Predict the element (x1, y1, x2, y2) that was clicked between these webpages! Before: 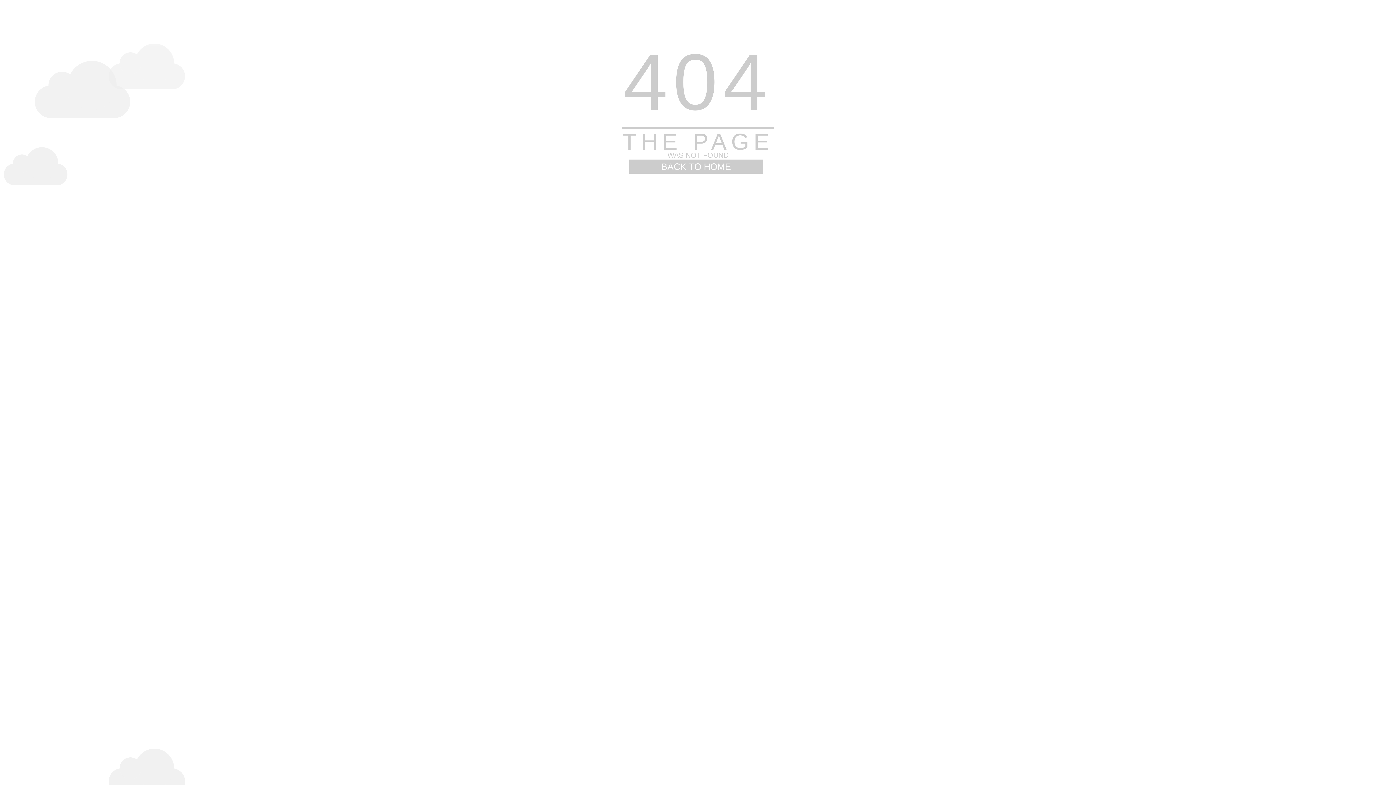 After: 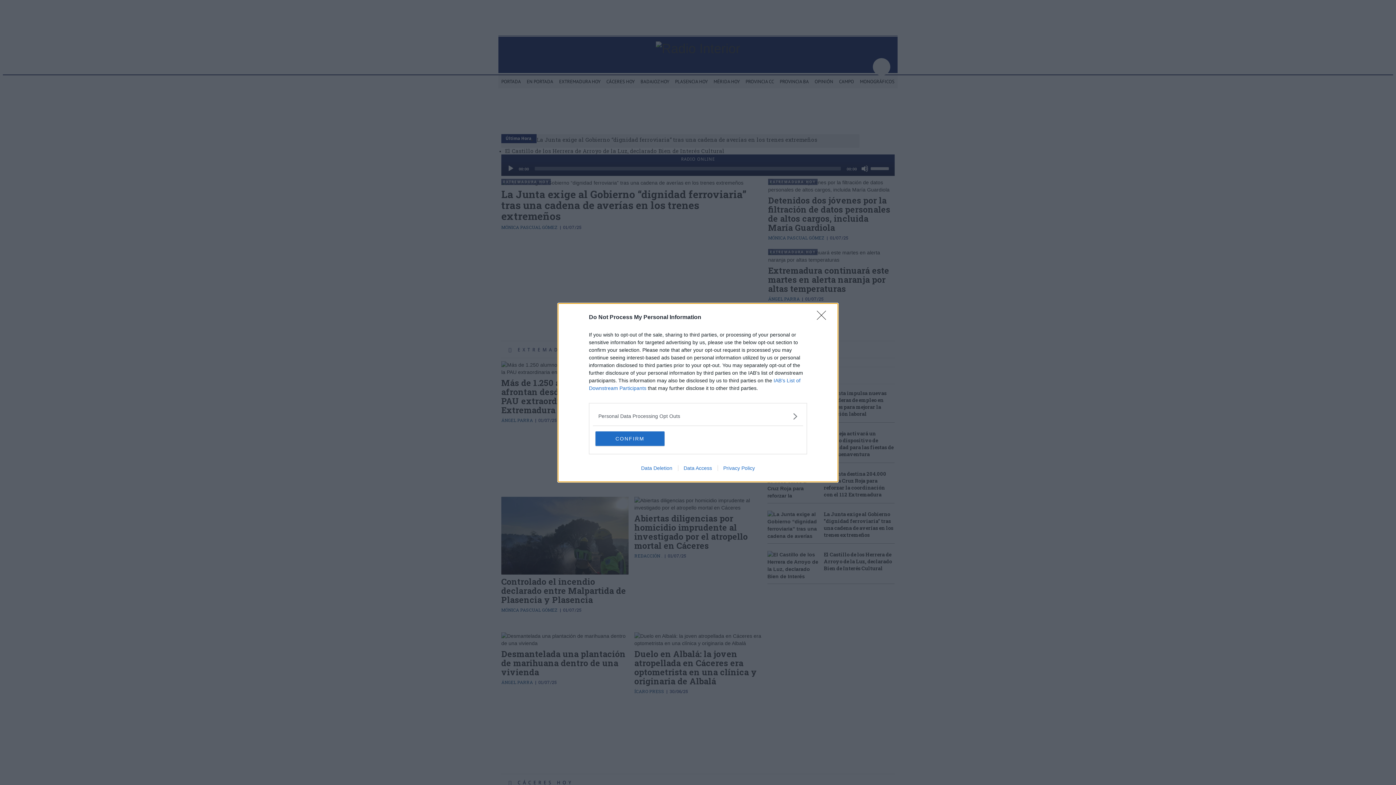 Action: bbox: (629, 159, 763, 173) label: BACK TO HOME